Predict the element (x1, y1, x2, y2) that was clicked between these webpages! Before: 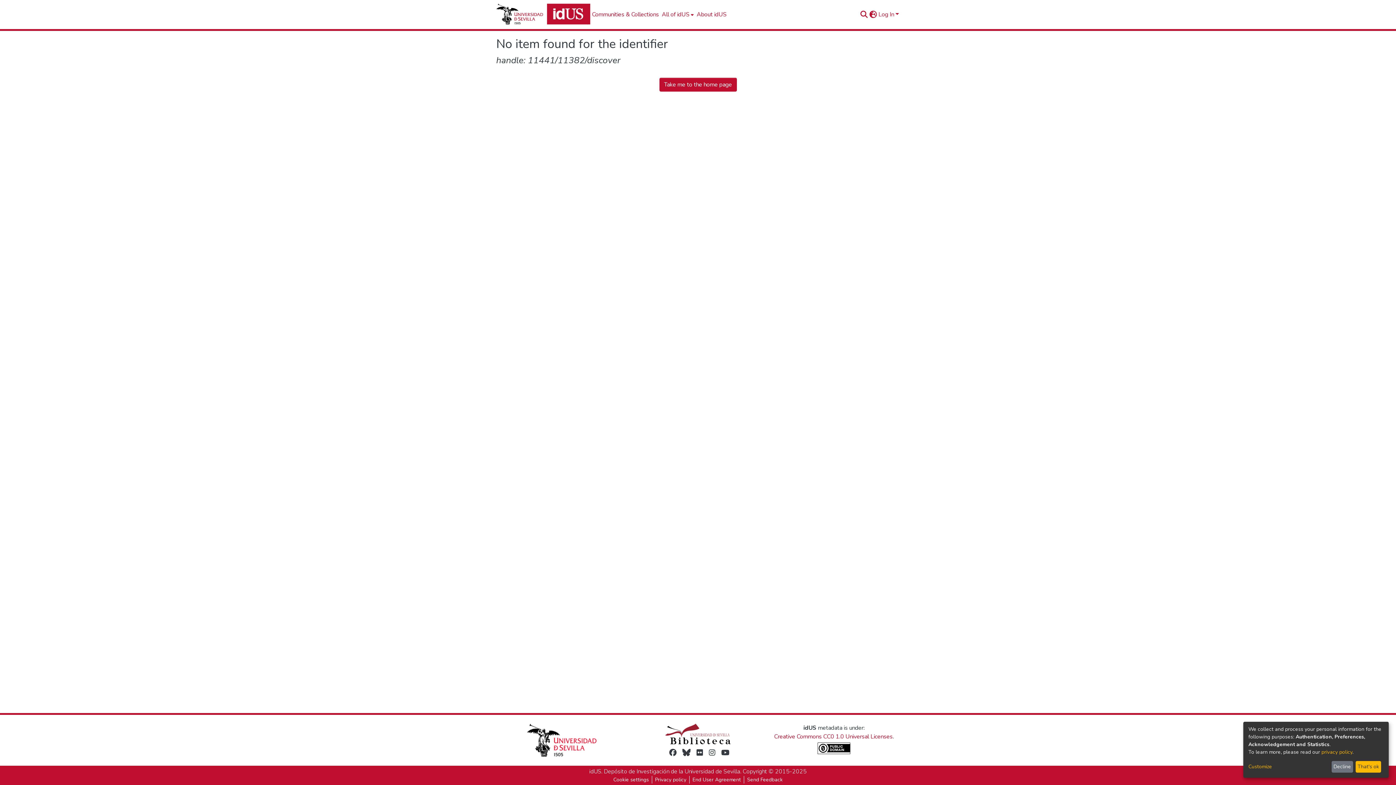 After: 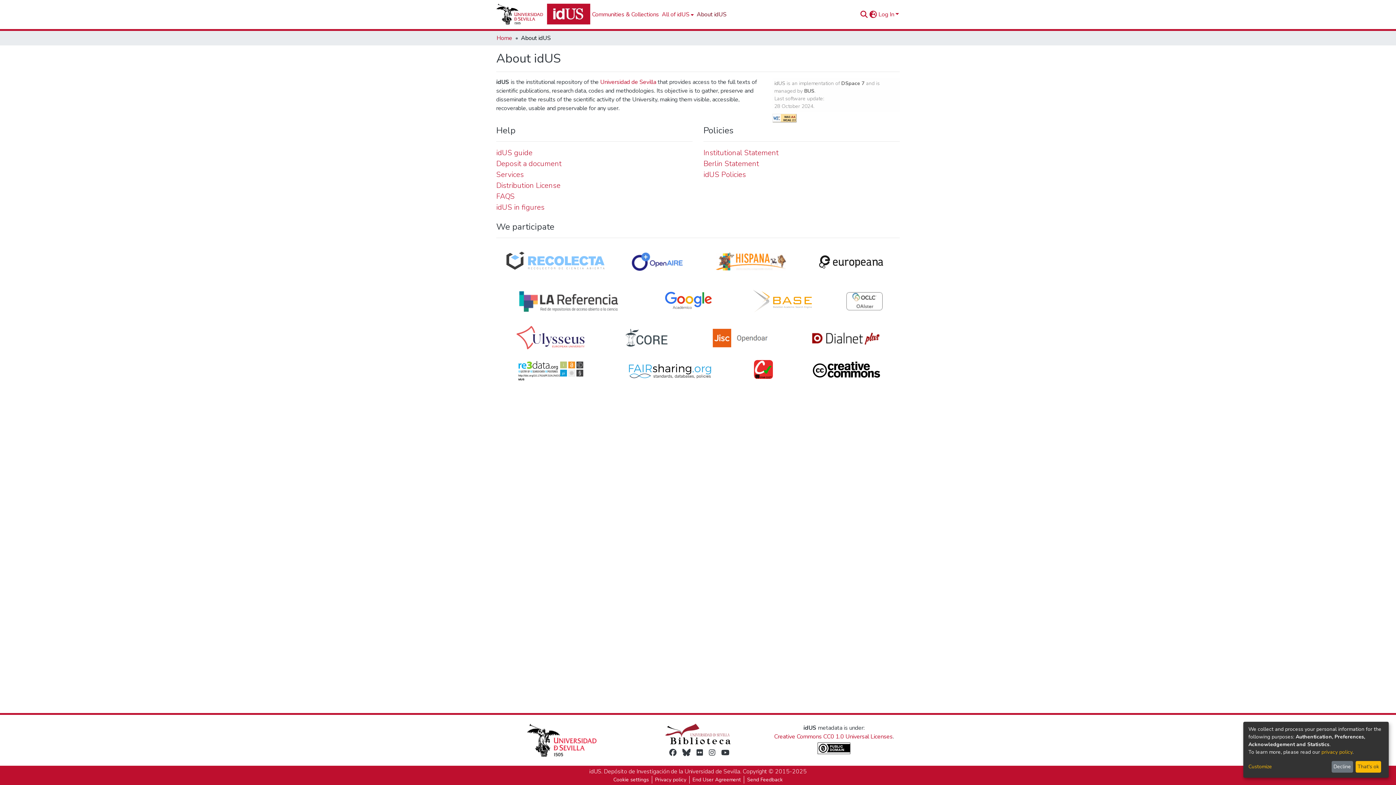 Action: bbox: (566, 7, 601, 21) label: About idUS